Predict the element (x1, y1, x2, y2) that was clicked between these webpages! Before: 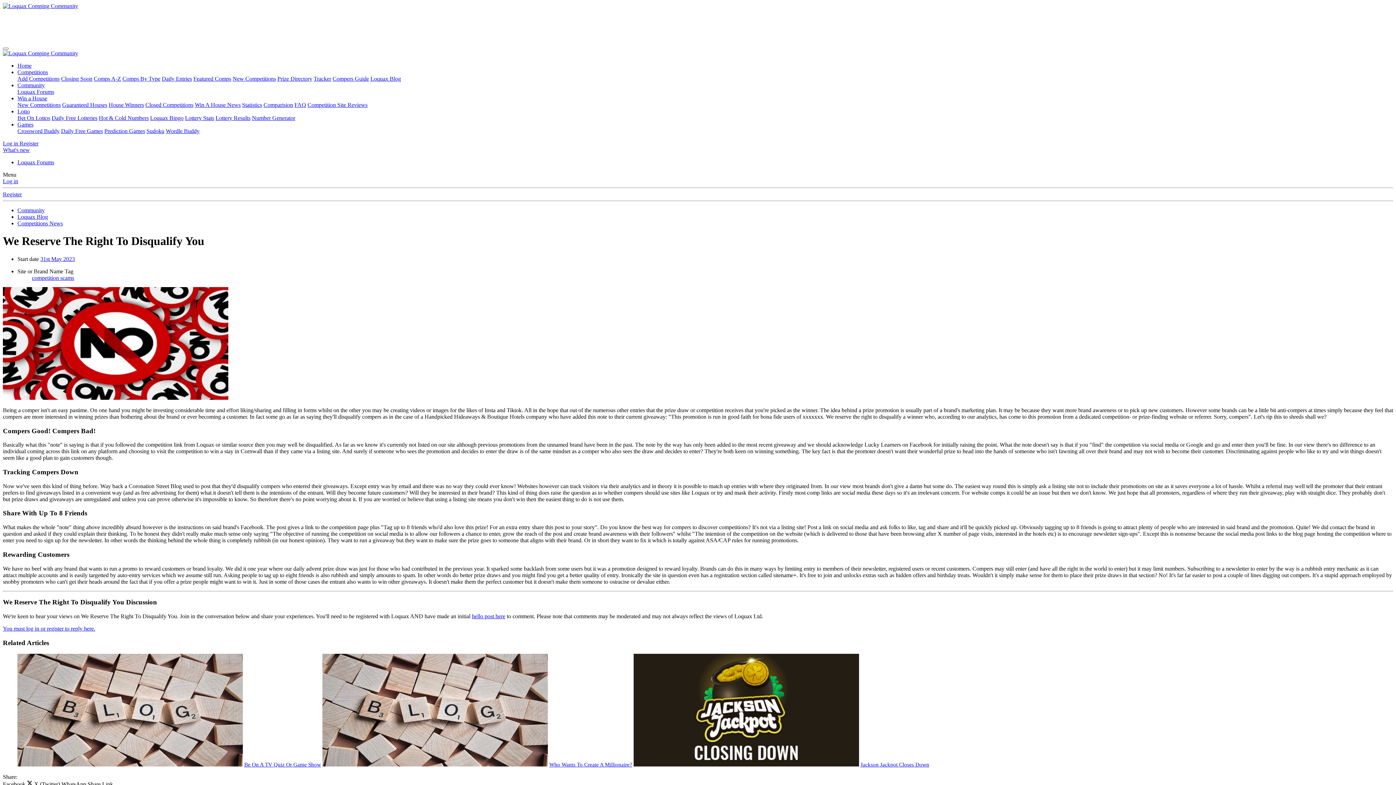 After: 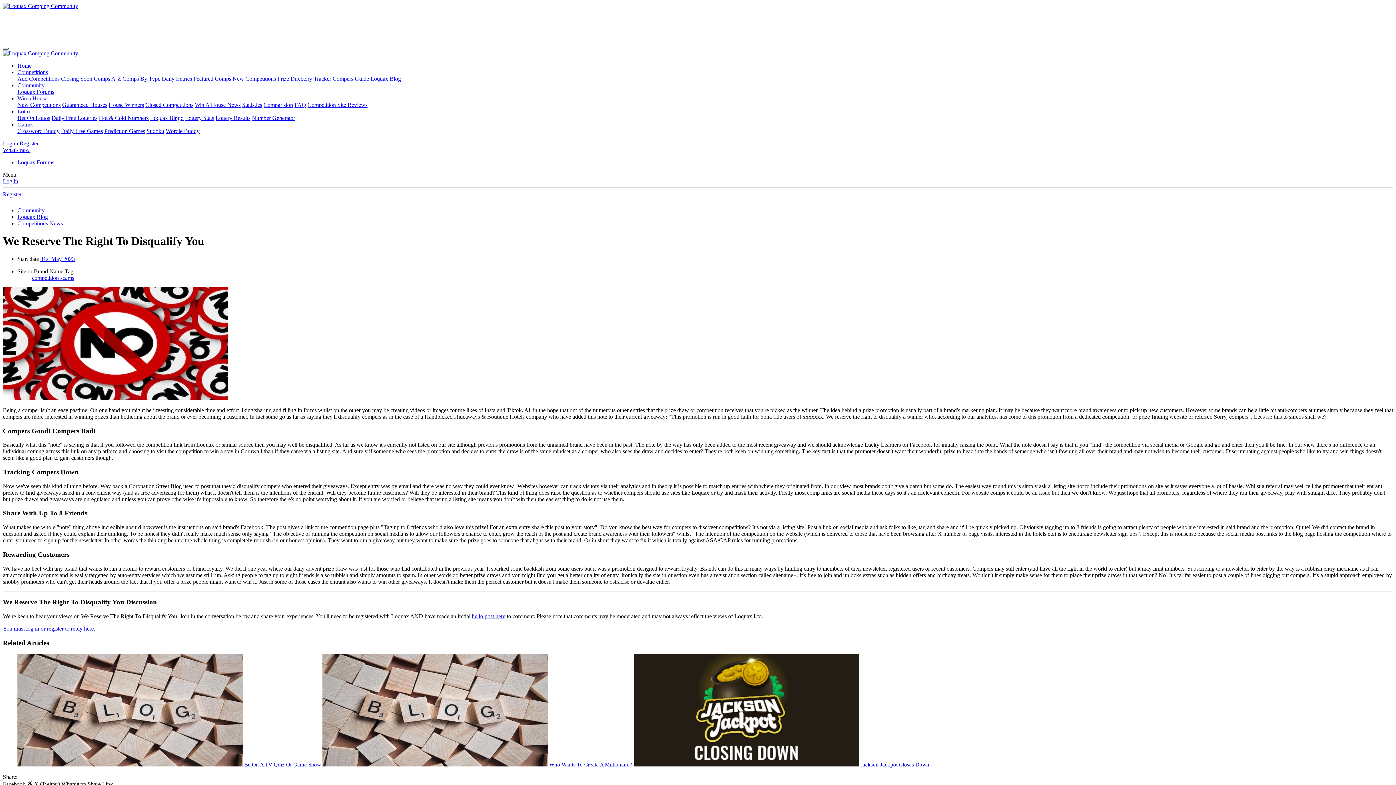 Action: bbox: (2, 47, 8, 49) label: Menu